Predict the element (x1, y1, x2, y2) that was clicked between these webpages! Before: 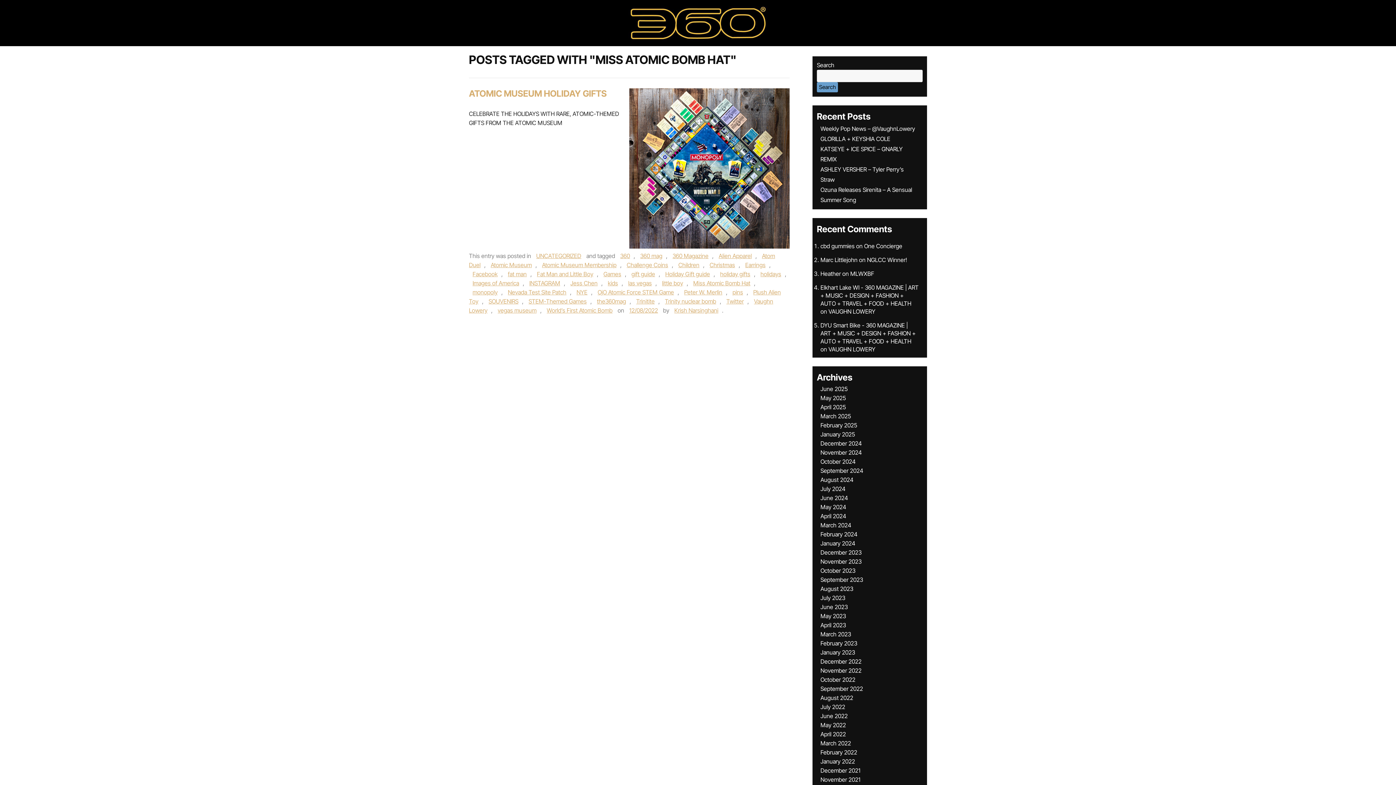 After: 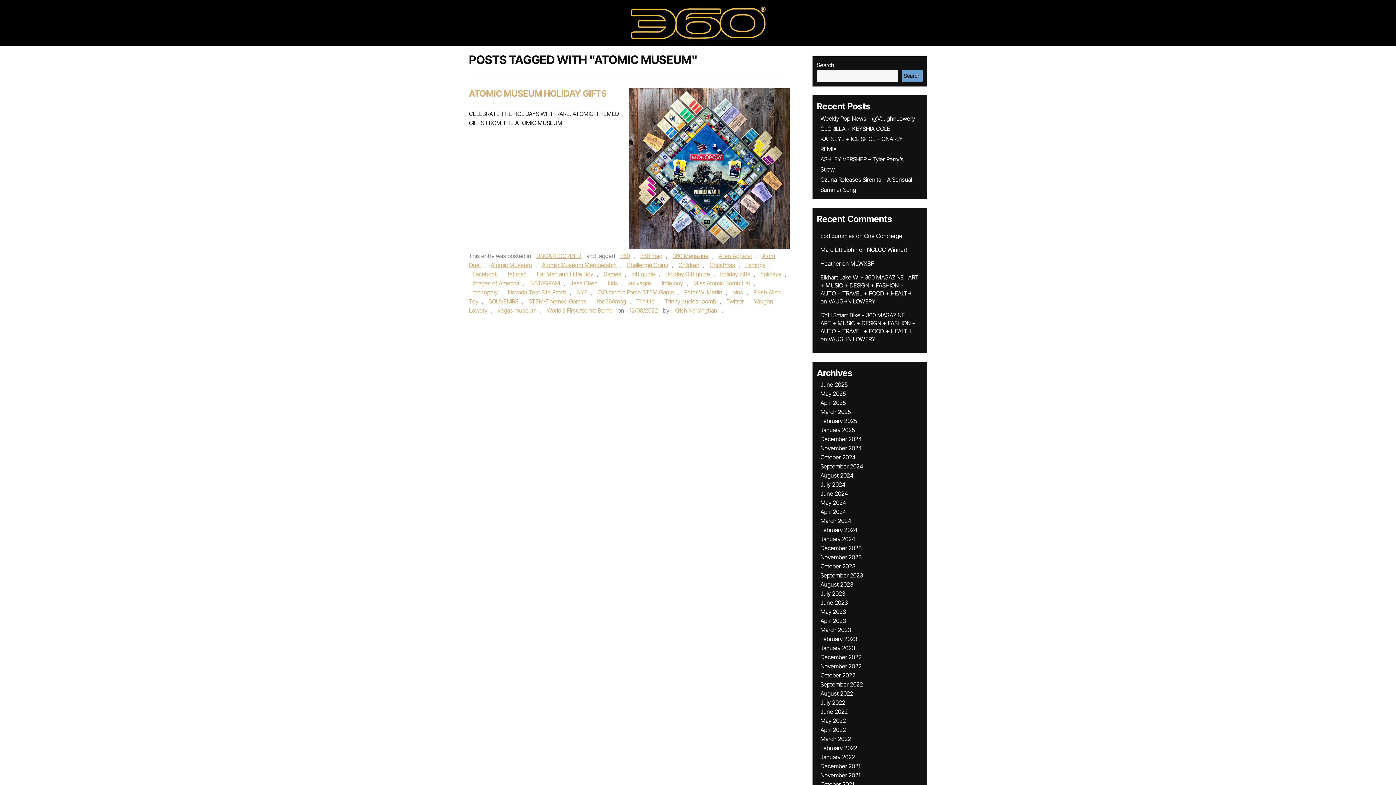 Action: bbox: (487, 261, 535, 268) label: Atomic Museum